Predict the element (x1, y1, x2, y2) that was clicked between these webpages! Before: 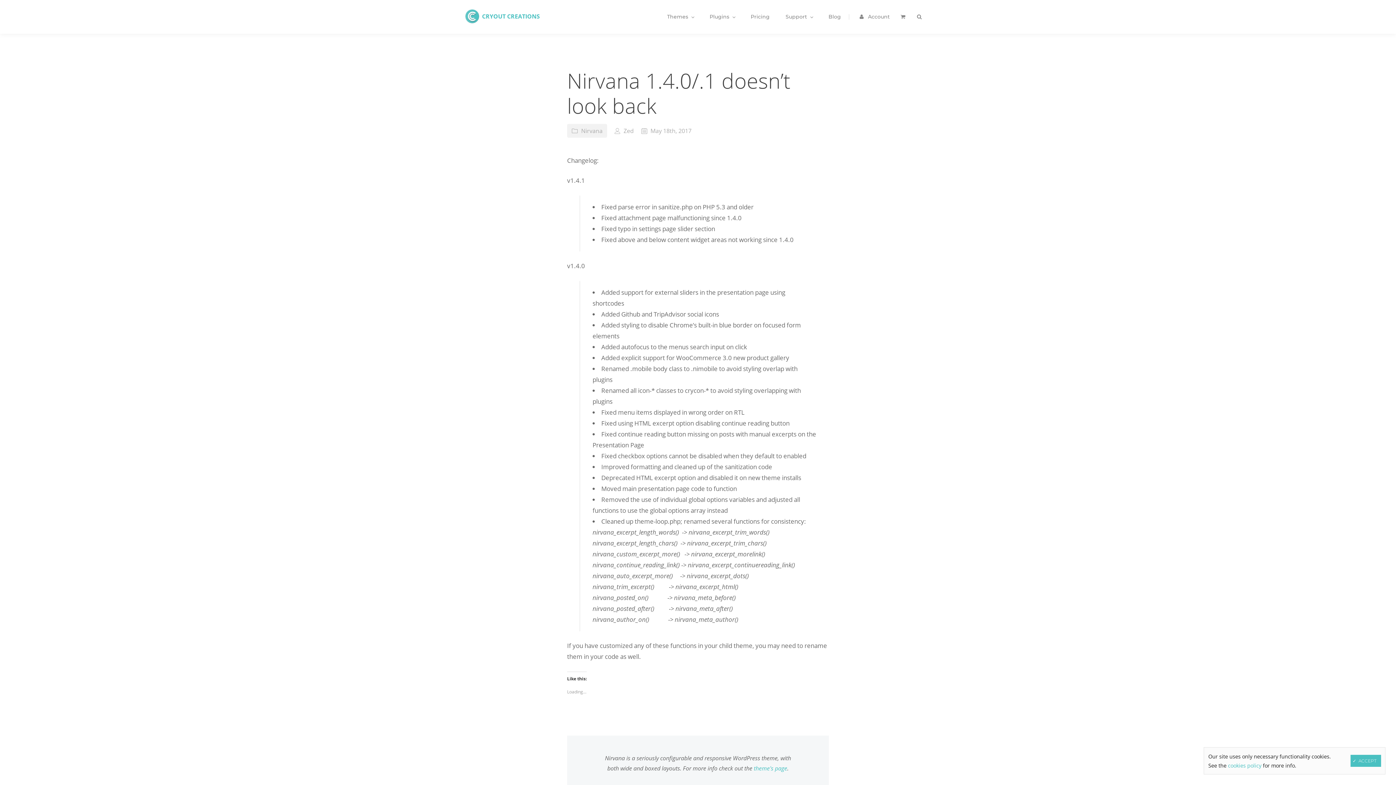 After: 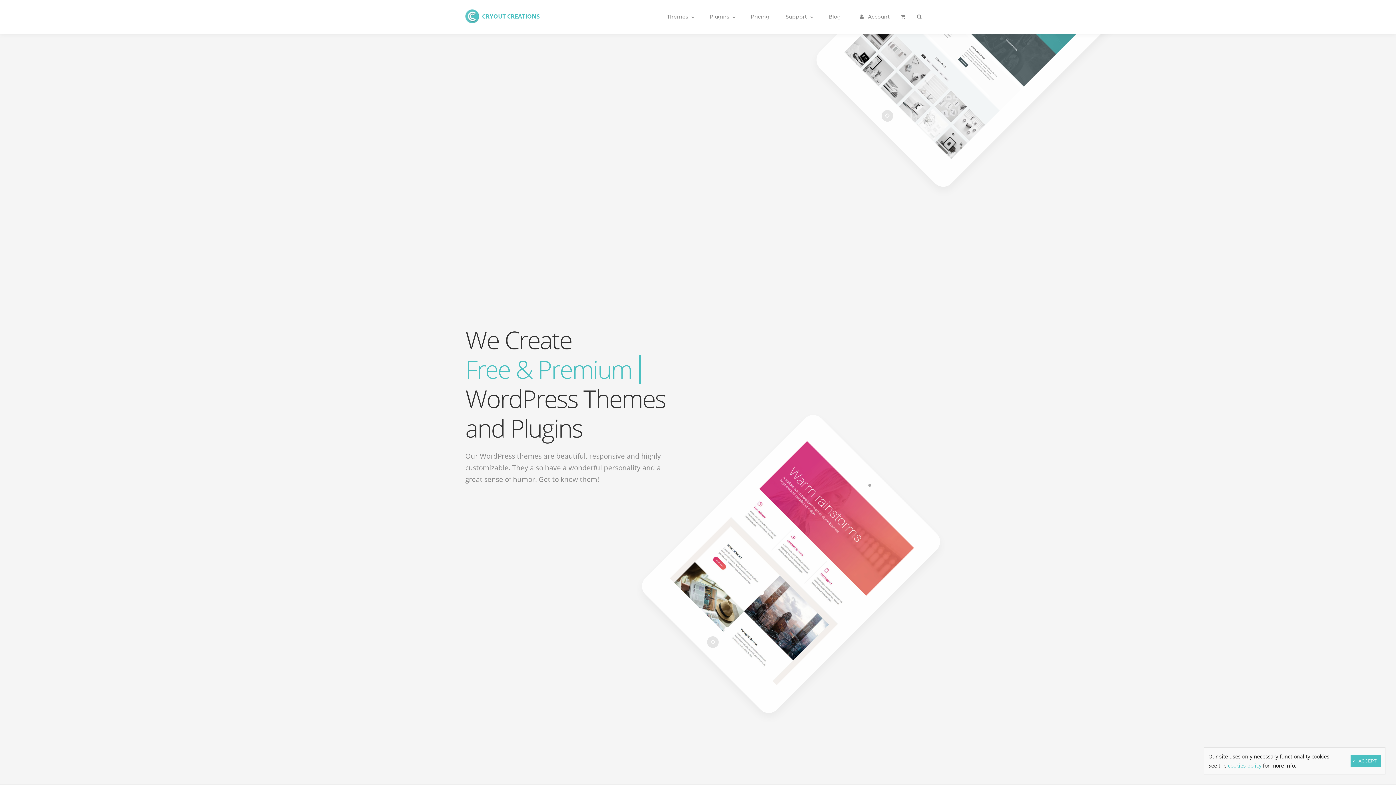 Action: label: CRYOUT CREATIONS bbox: (482, 0, 540, 32)